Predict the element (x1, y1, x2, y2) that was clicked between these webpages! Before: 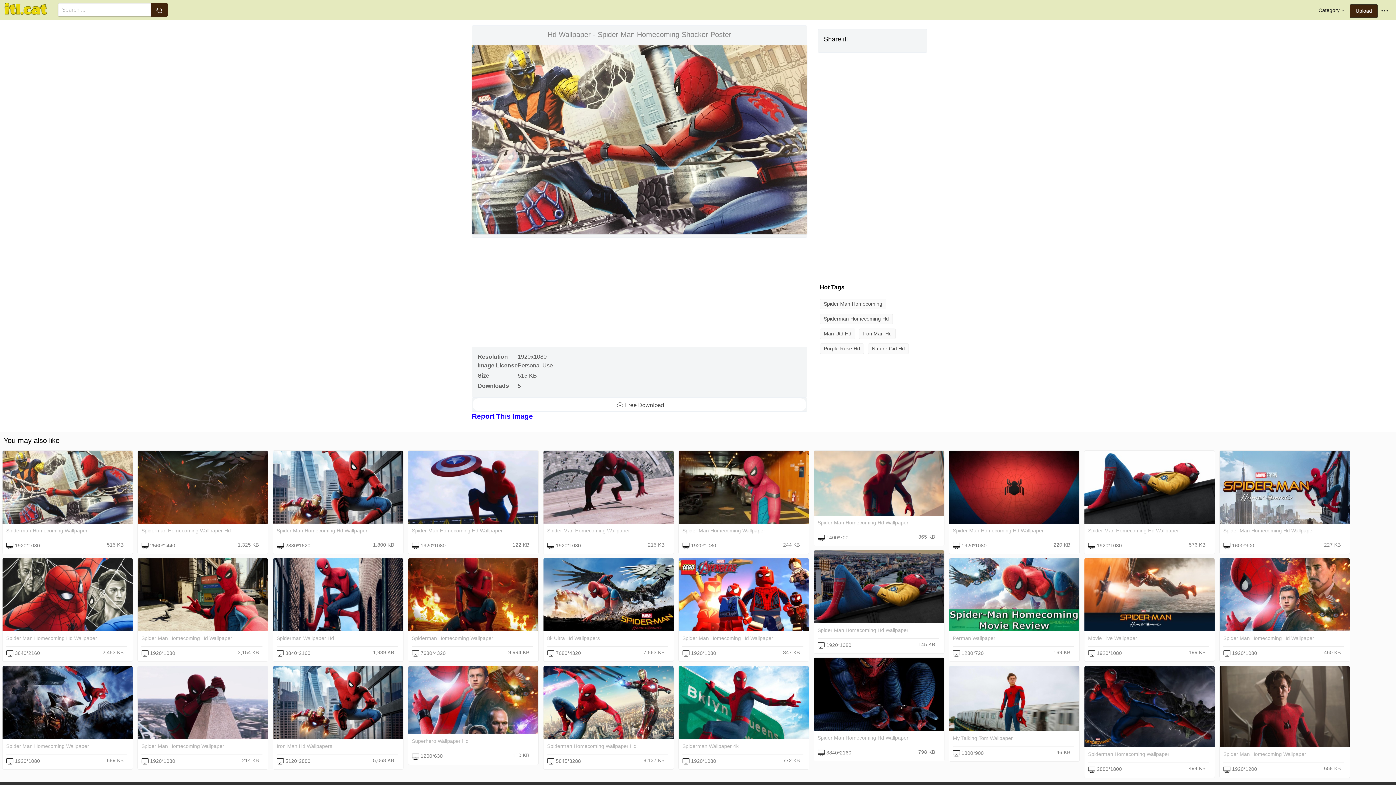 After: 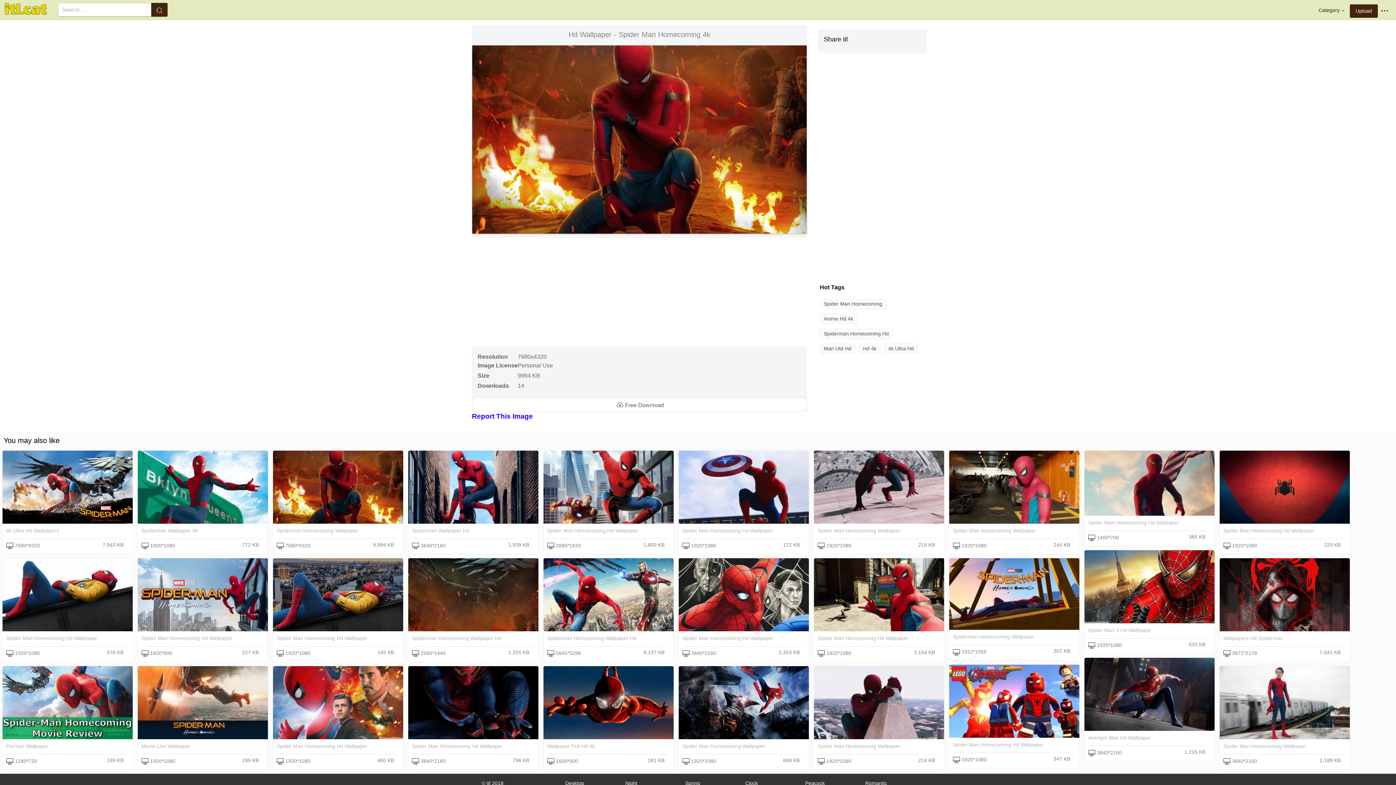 Action: bbox: (412, 635, 493, 641) label: Spiderman Homecoming Wallpaper